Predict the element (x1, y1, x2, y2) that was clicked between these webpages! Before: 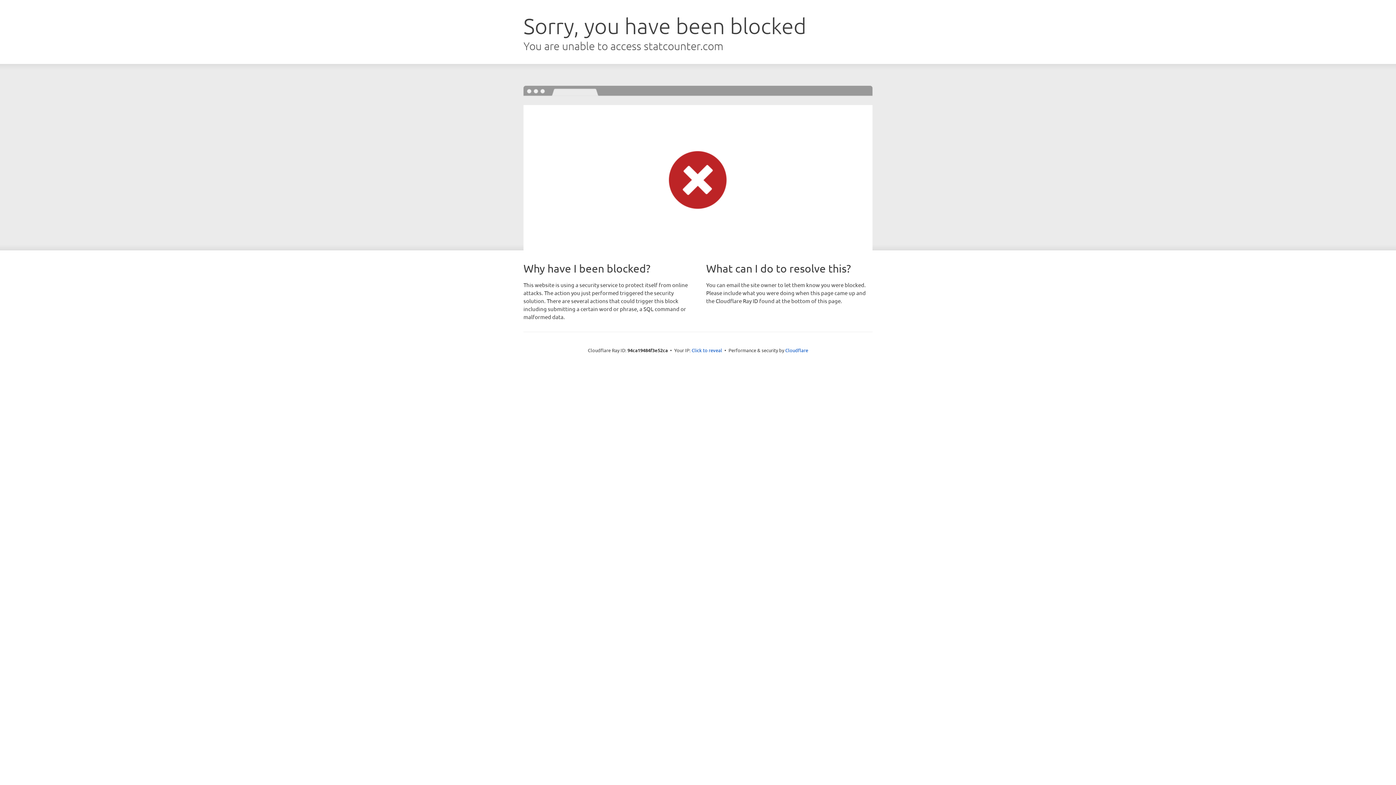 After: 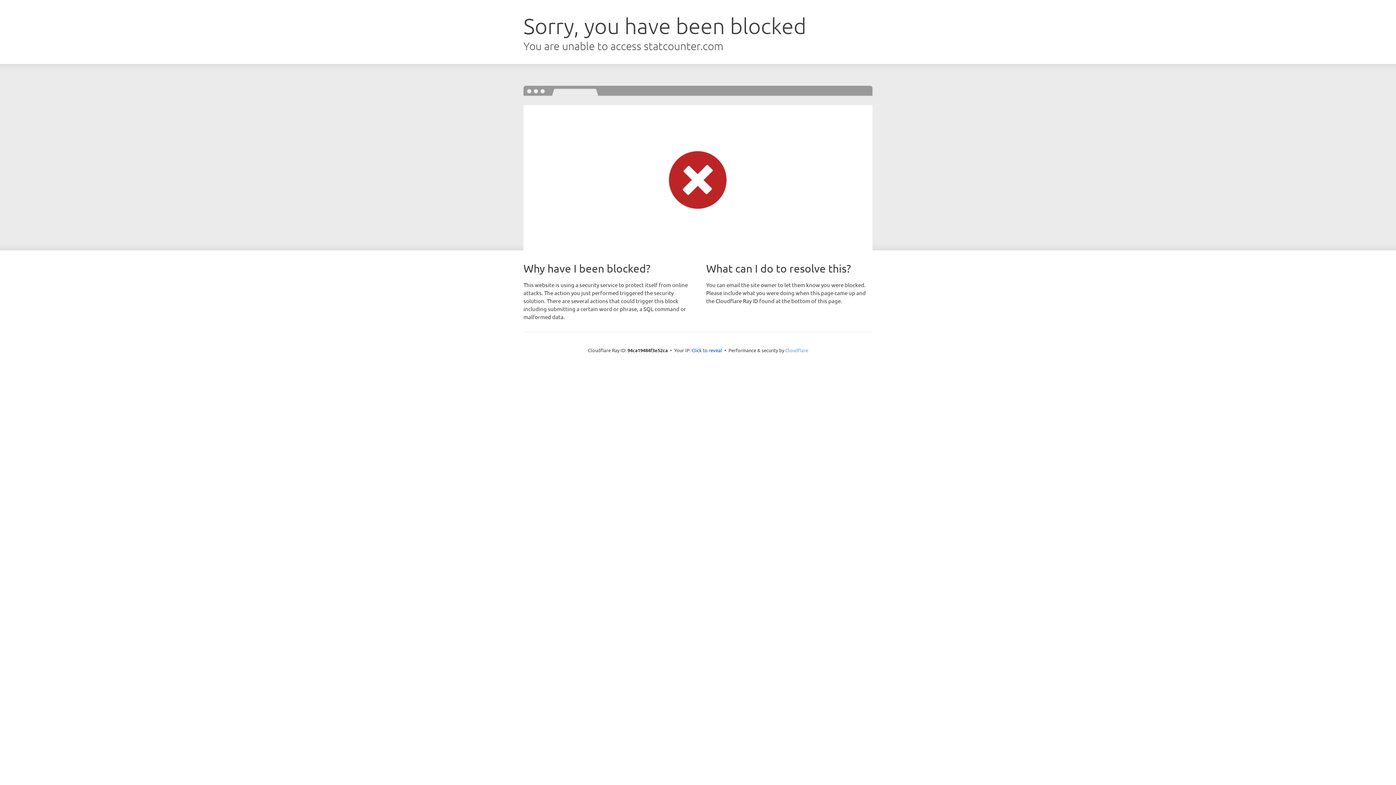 Action: label: Cloudflare bbox: (785, 347, 808, 353)